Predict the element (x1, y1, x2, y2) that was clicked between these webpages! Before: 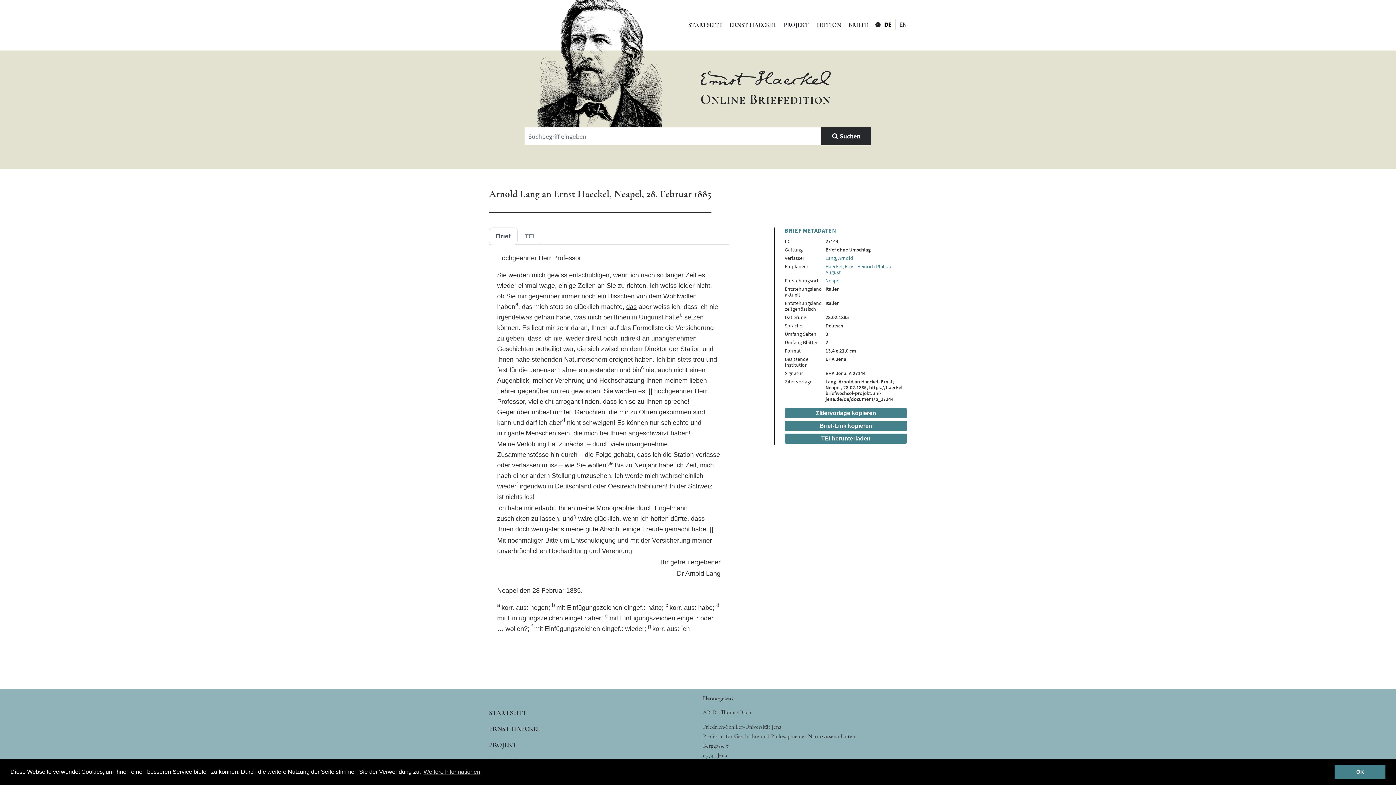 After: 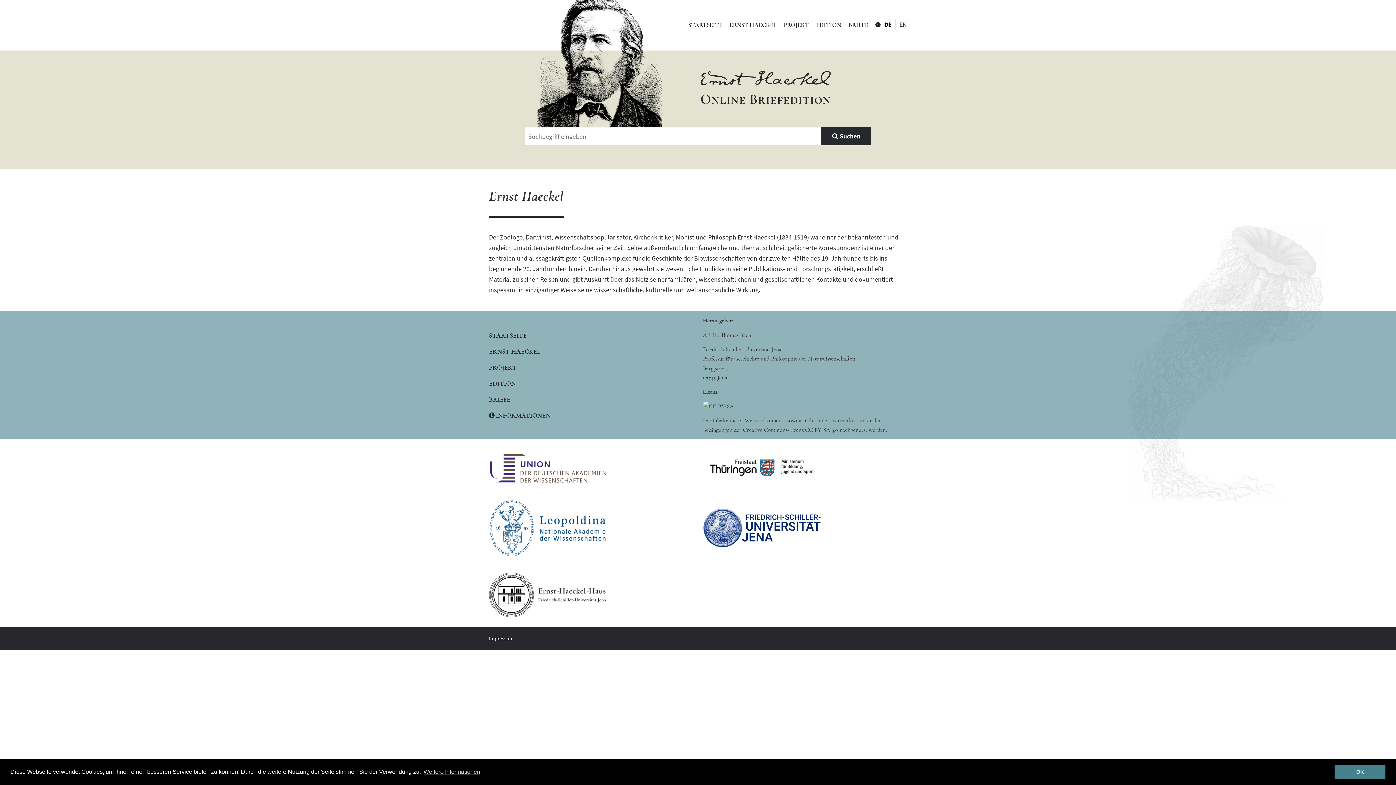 Action: bbox: (726, 17, 780, 33) label: ERNST HAECKEL